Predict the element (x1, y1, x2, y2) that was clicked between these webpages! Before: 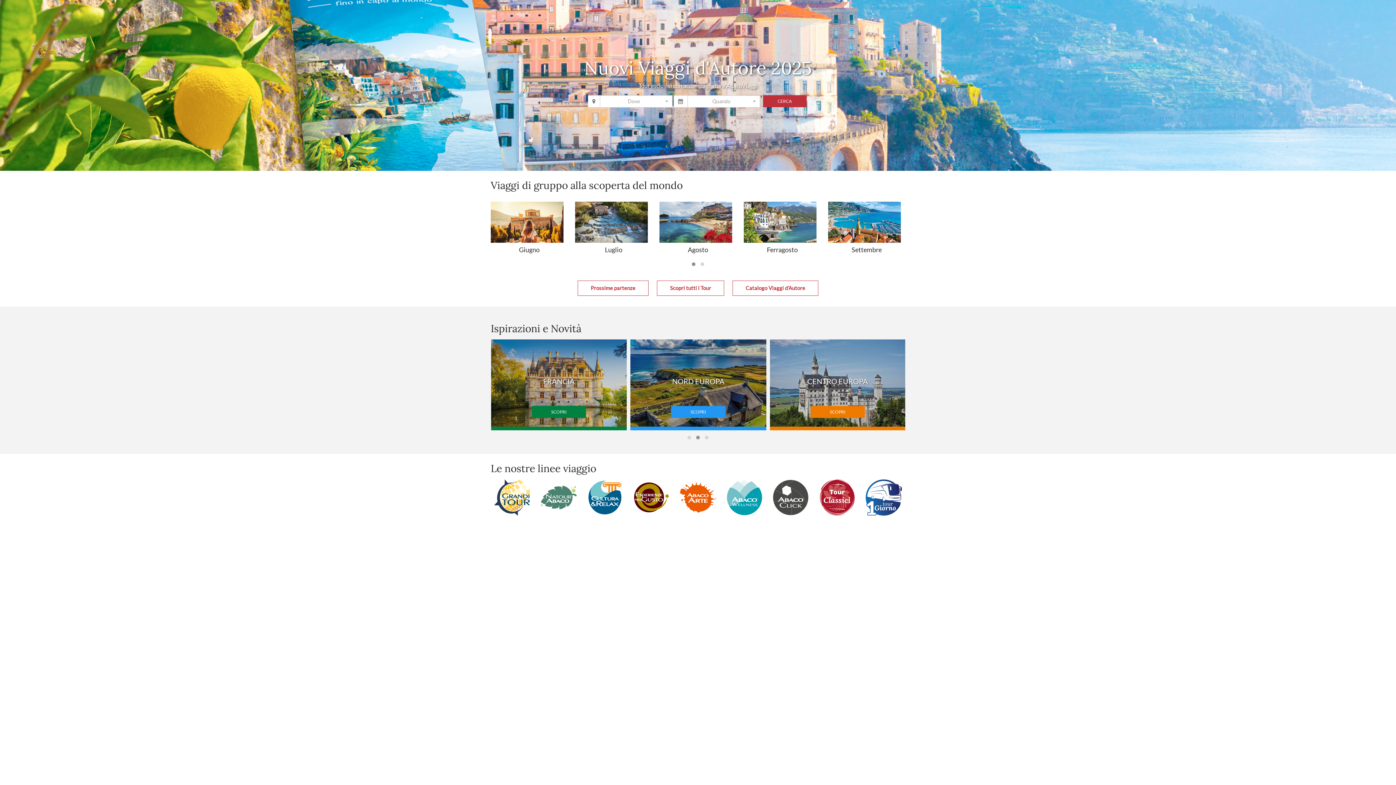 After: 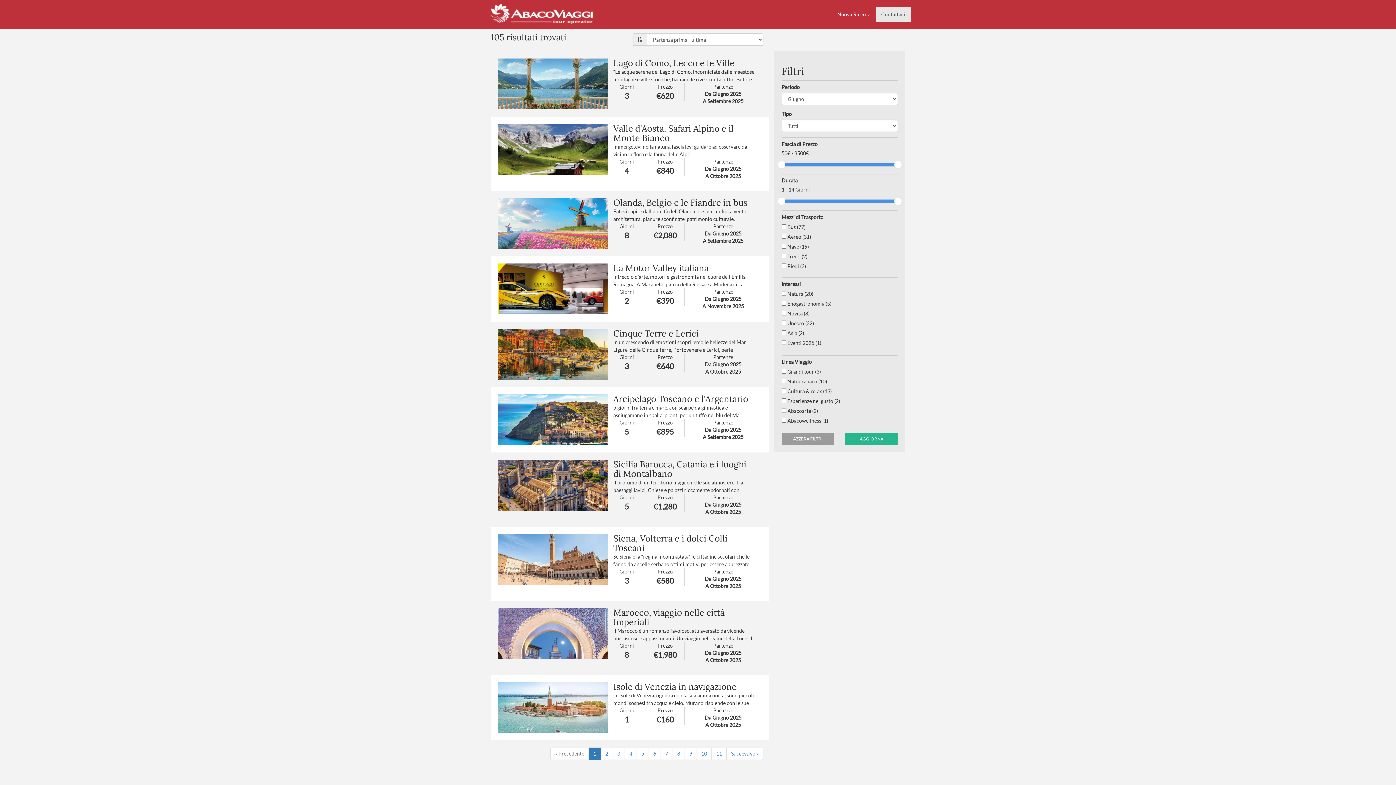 Action: label: Giugno bbox: (490, 201, 568, 253)